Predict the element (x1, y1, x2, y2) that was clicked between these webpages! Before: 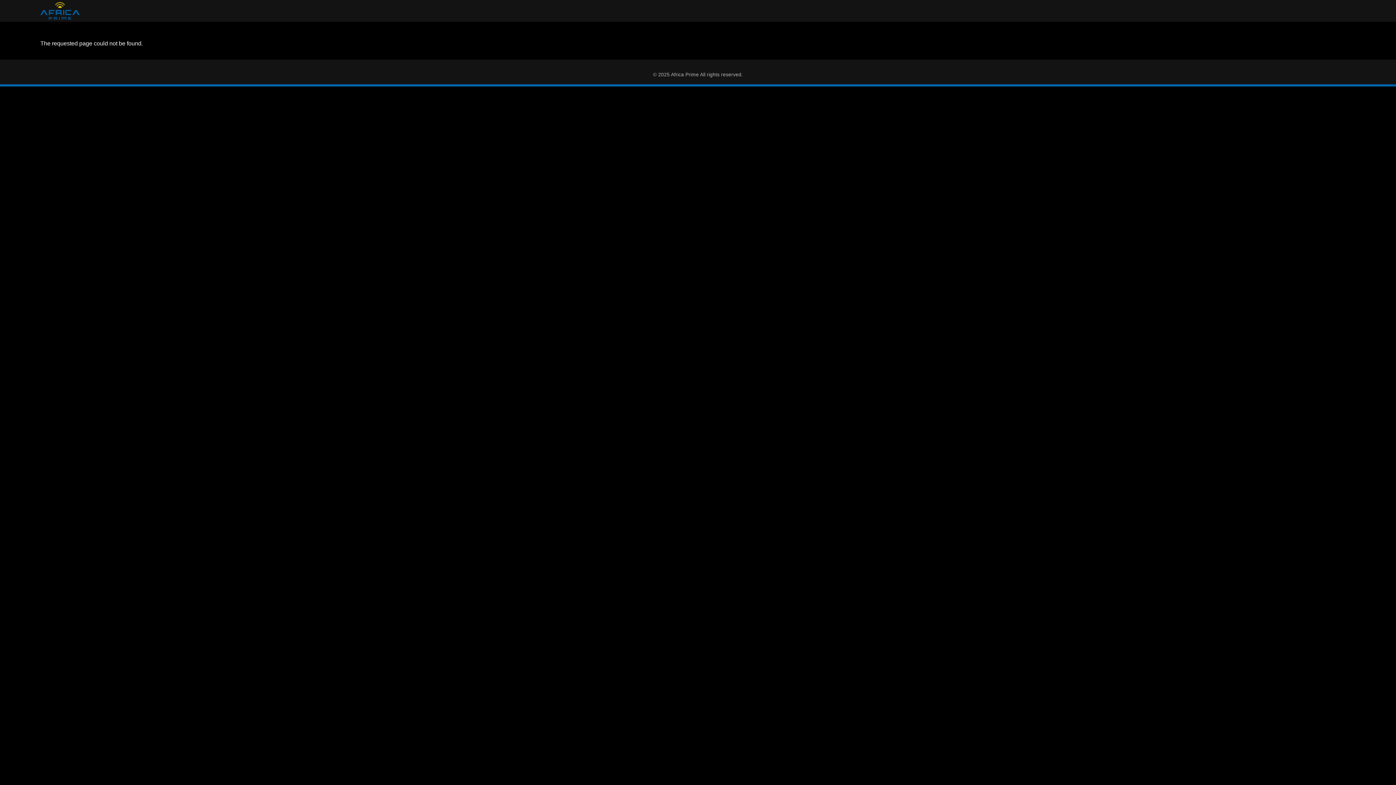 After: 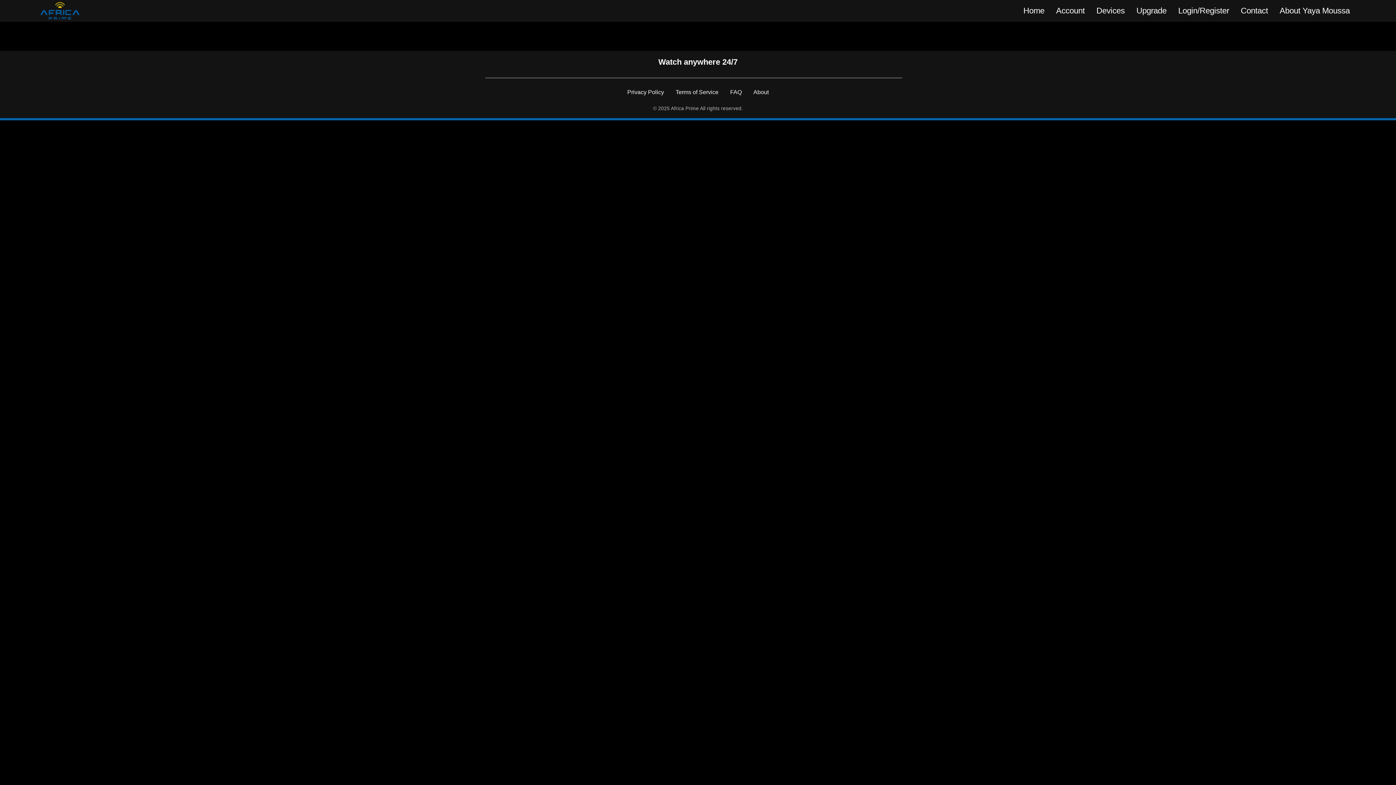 Action: bbox: (40, 2, 79, 19)